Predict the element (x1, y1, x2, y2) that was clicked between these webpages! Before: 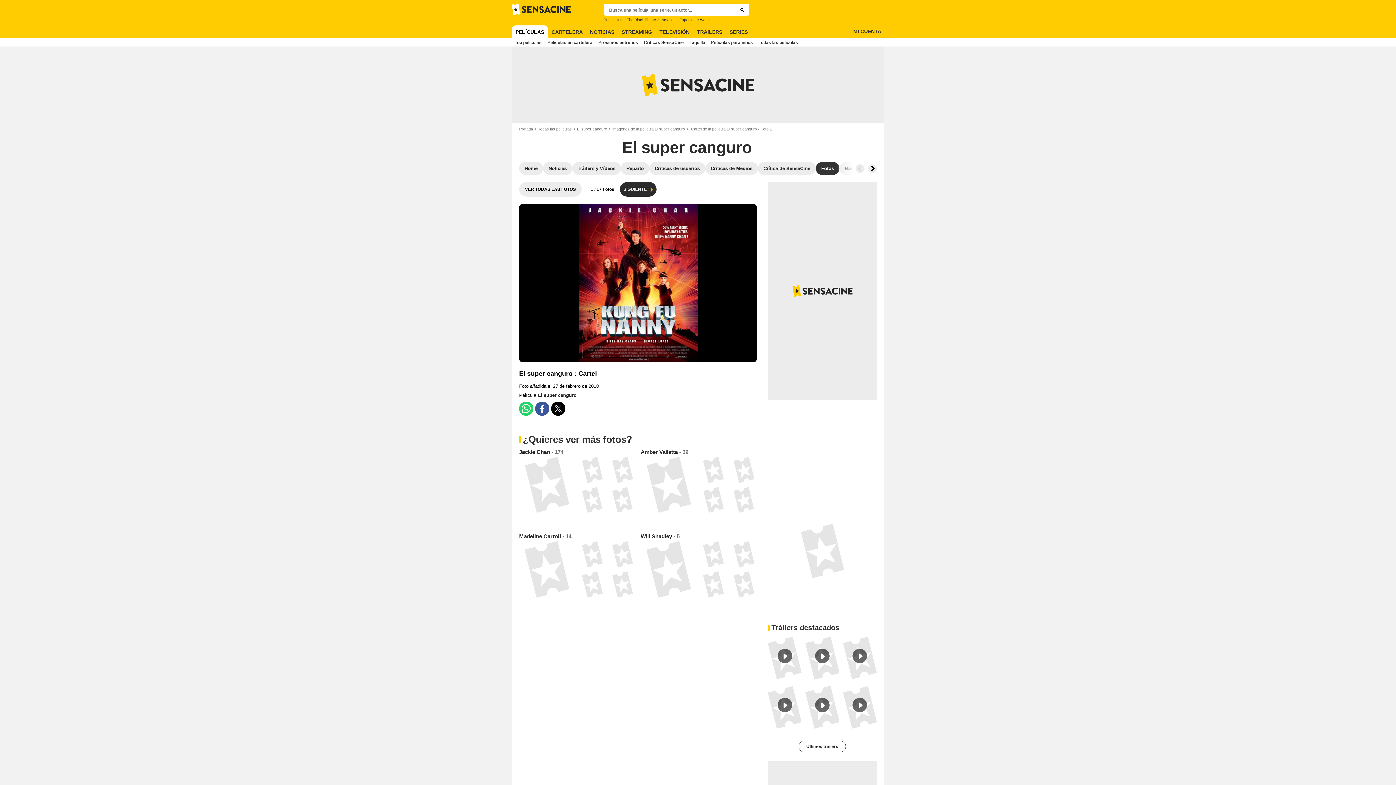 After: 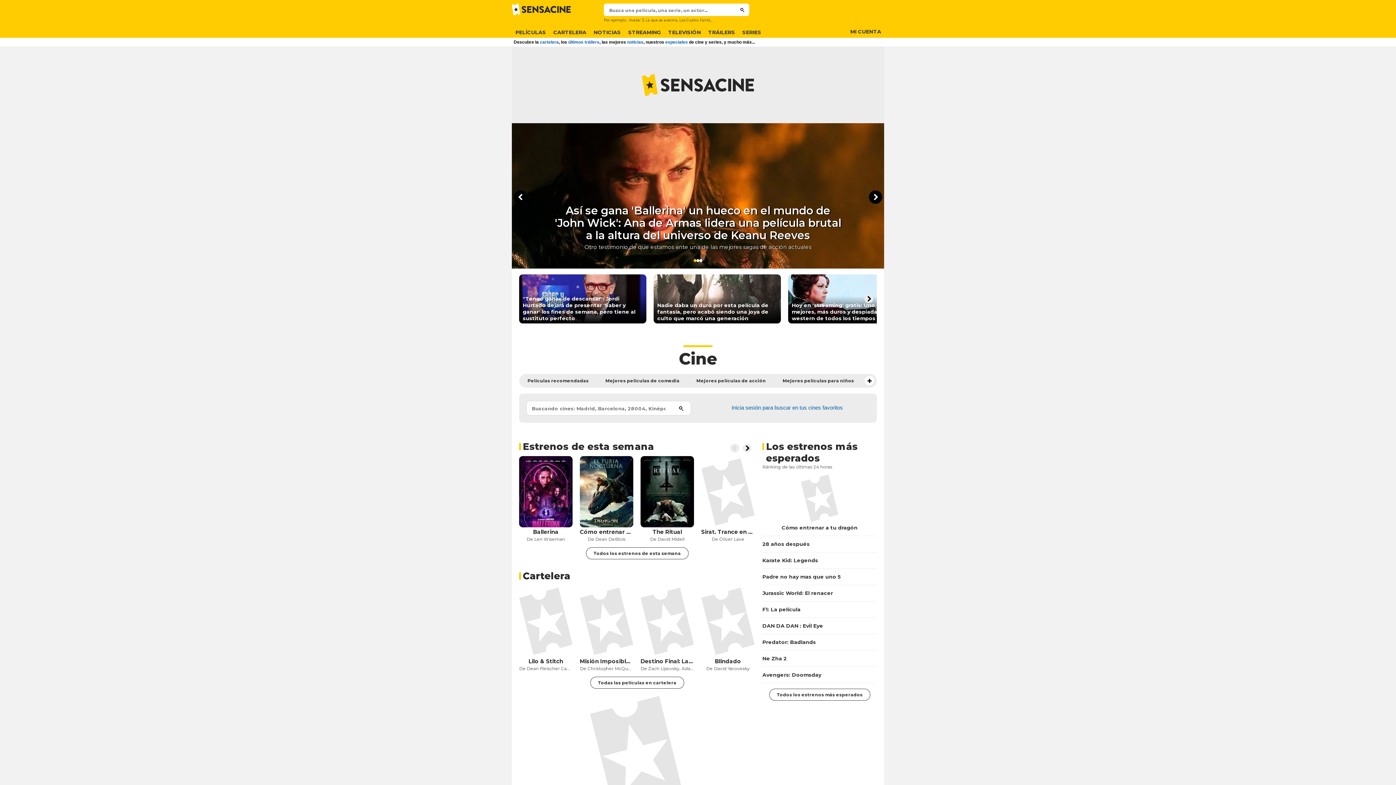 Action: bbox: (519, 126, 538, 131) label: Portada